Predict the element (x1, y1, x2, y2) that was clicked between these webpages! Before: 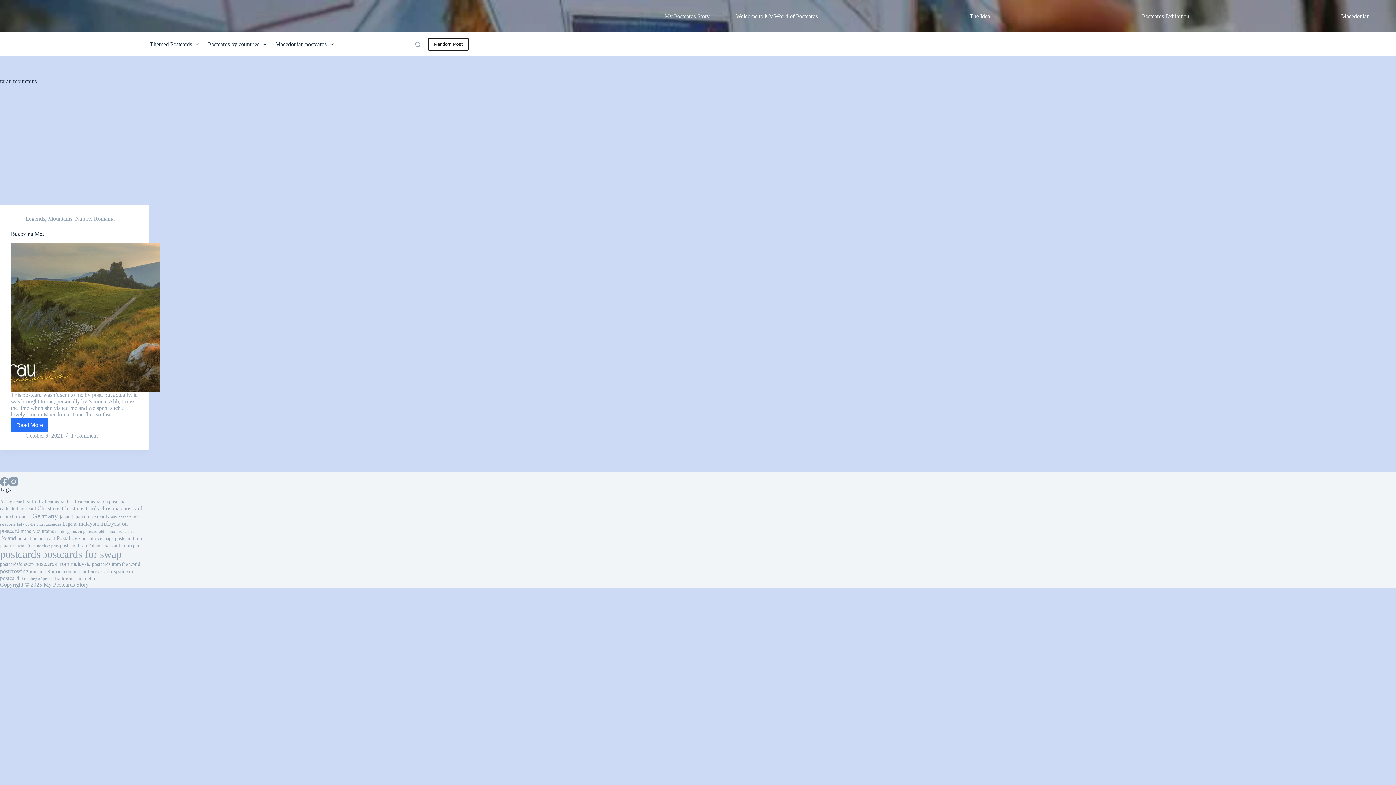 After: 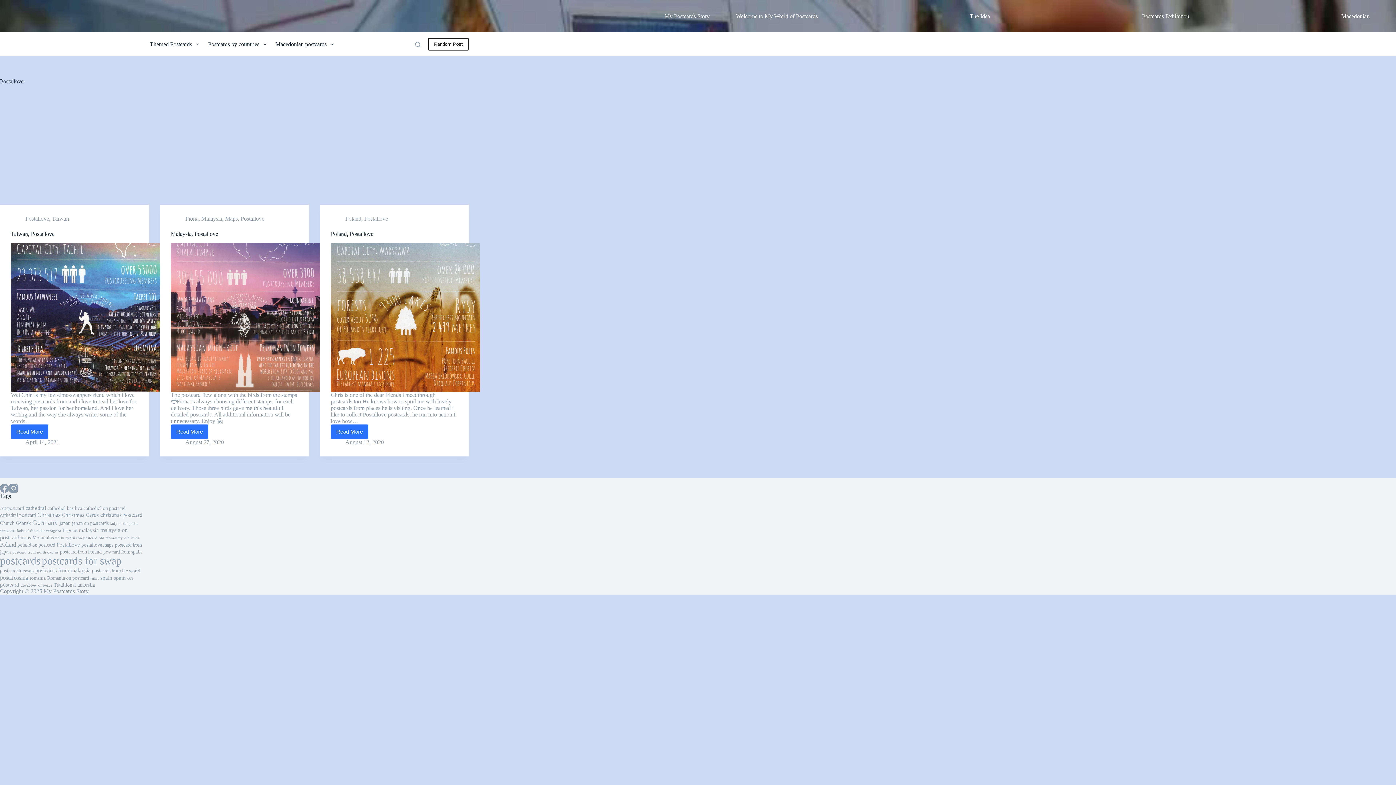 Action: bbox: (56, 535, 80, 541) label: Postallove (3 items)